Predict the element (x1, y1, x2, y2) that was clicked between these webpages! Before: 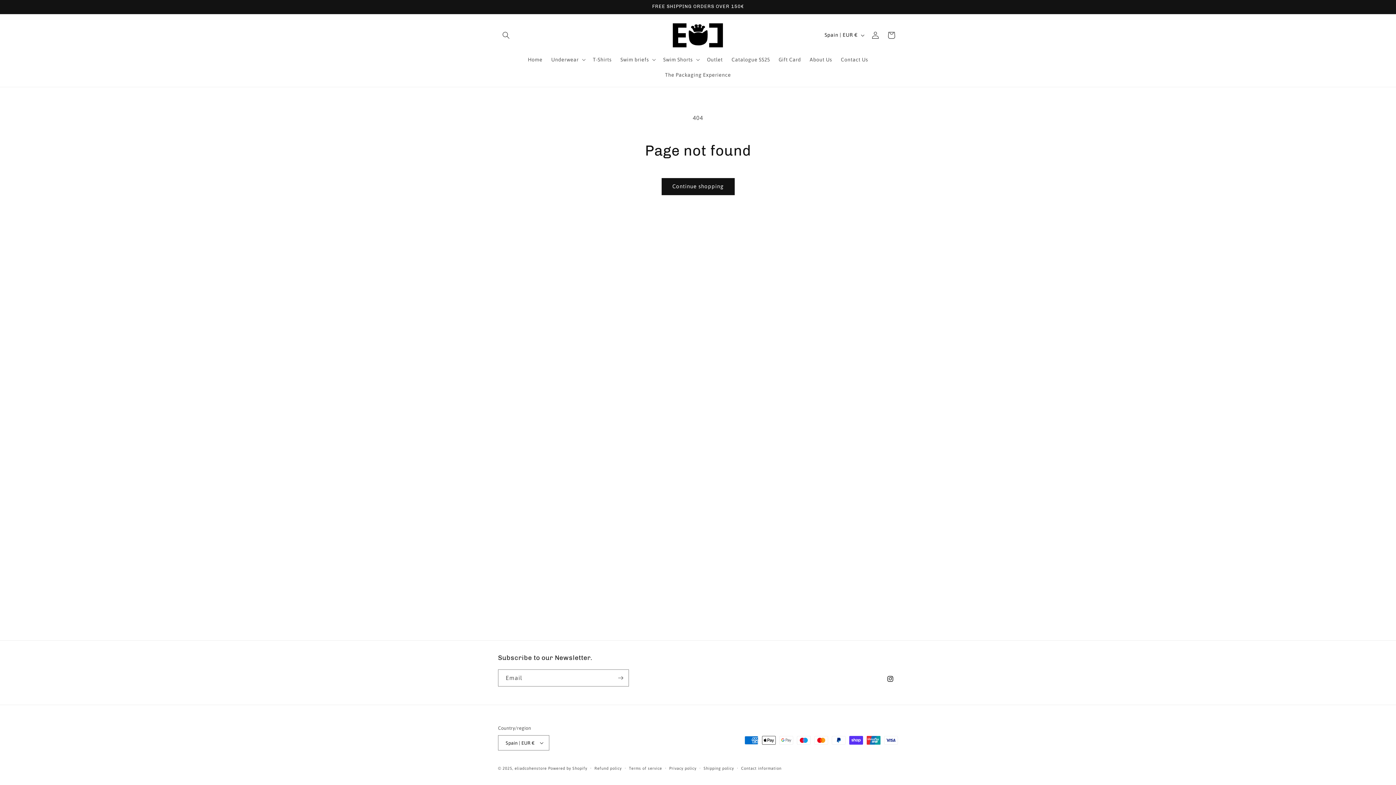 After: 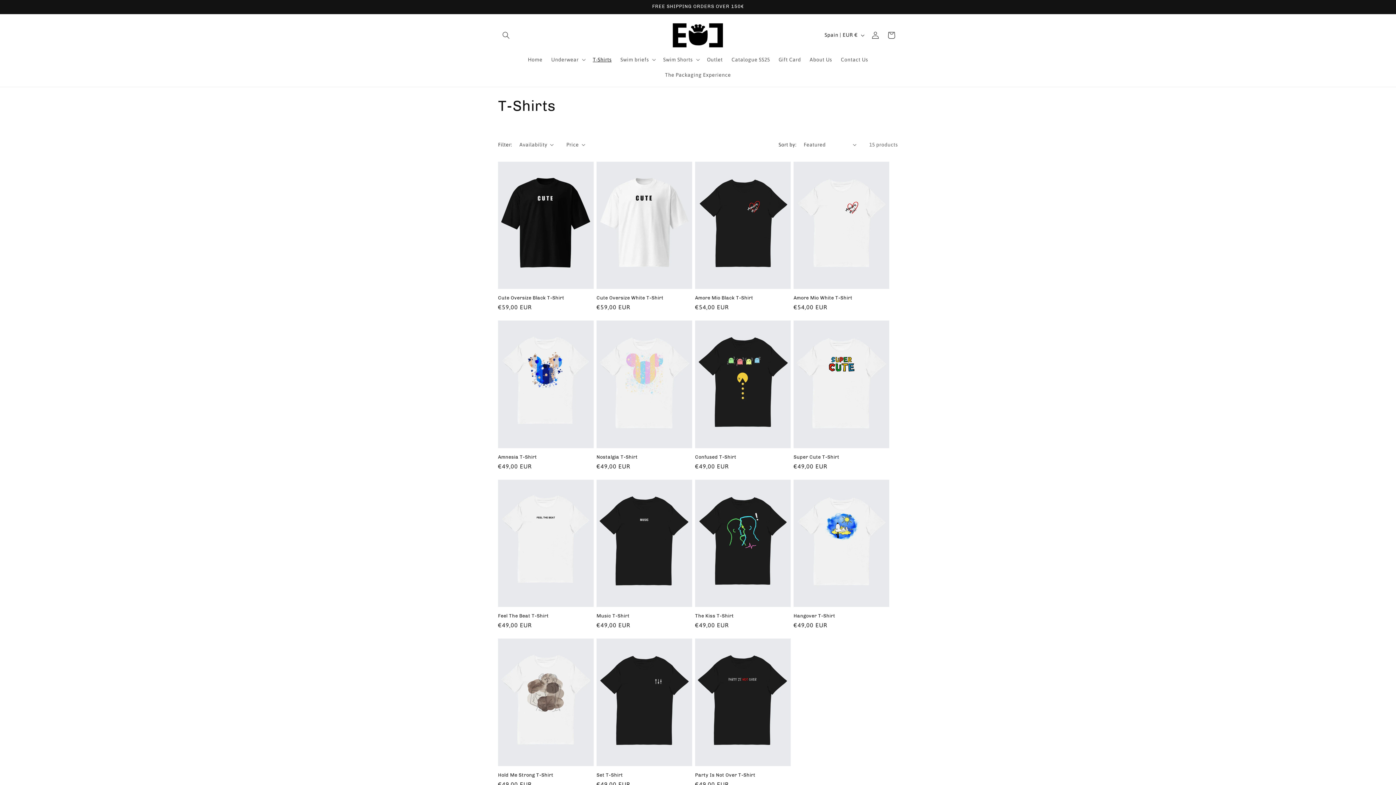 Action: bbox: (588, 51, 616, 67) label: T-Shirts